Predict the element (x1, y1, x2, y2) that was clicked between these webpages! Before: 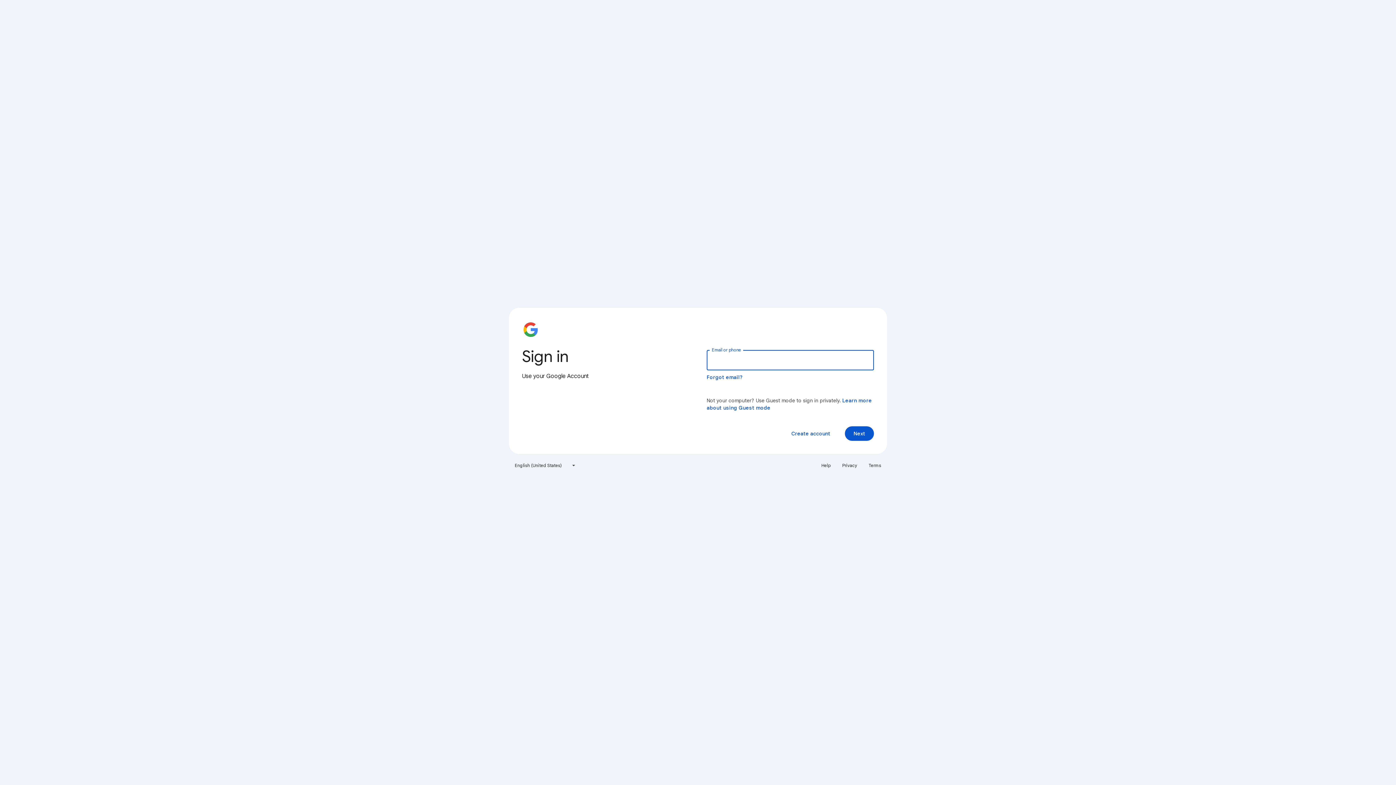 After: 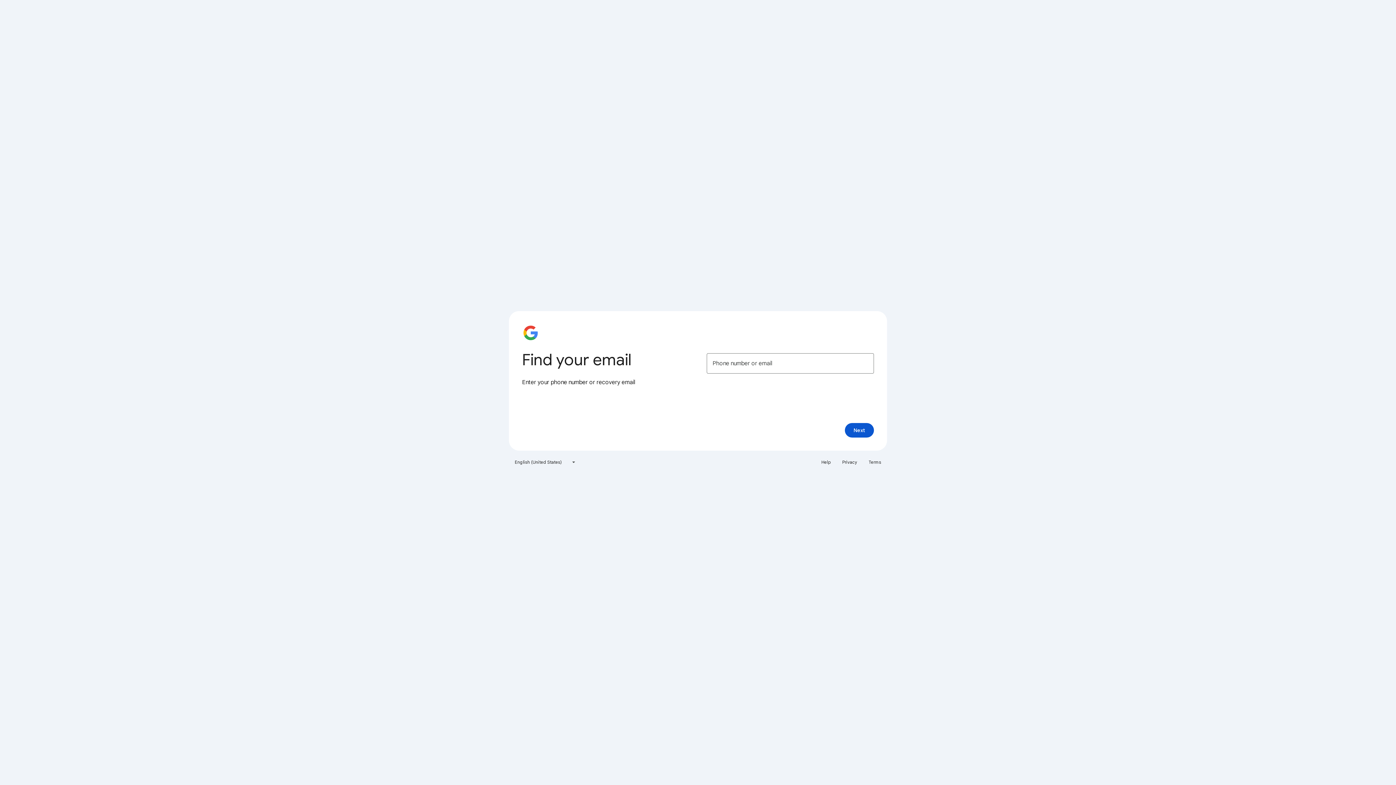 Action: label: Forgot email? bbox: (706, 374, 743, 380)